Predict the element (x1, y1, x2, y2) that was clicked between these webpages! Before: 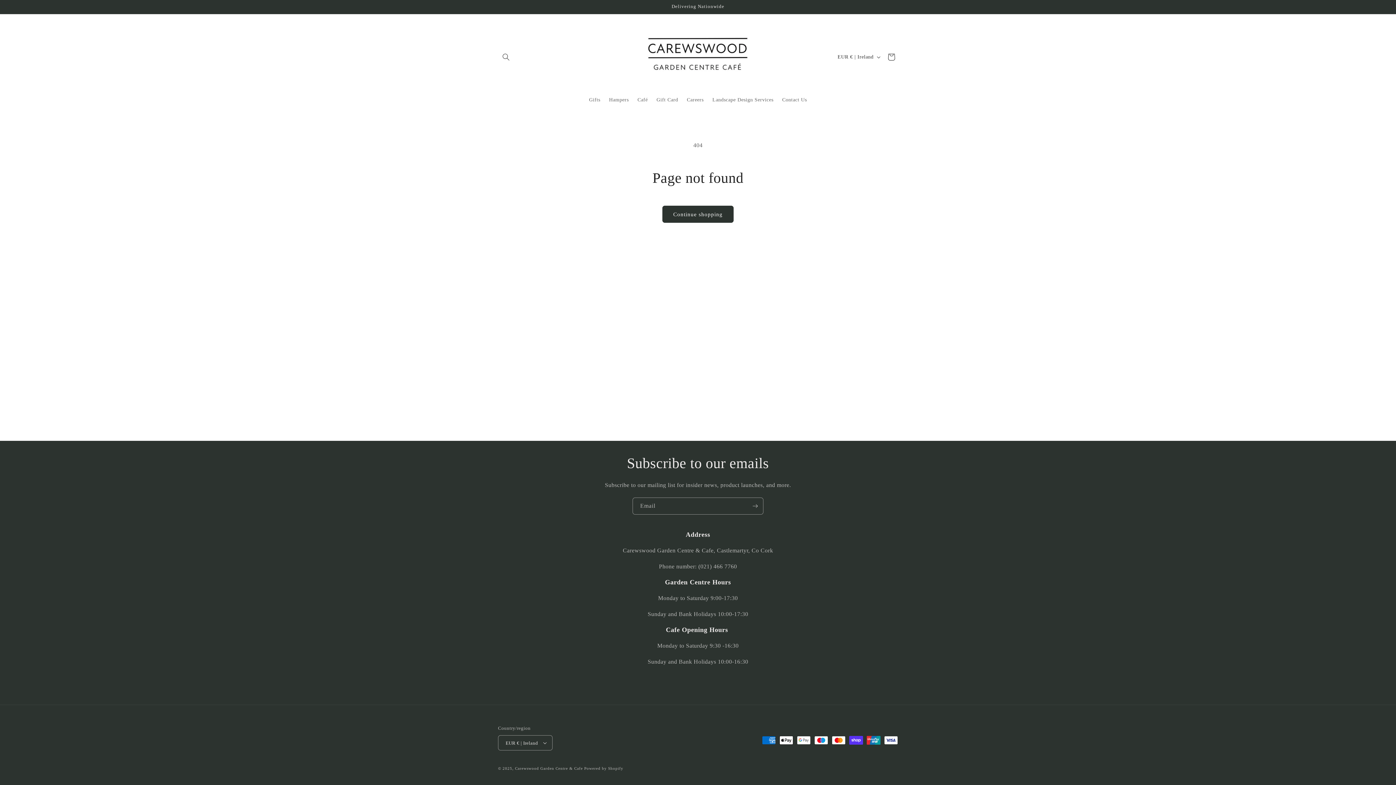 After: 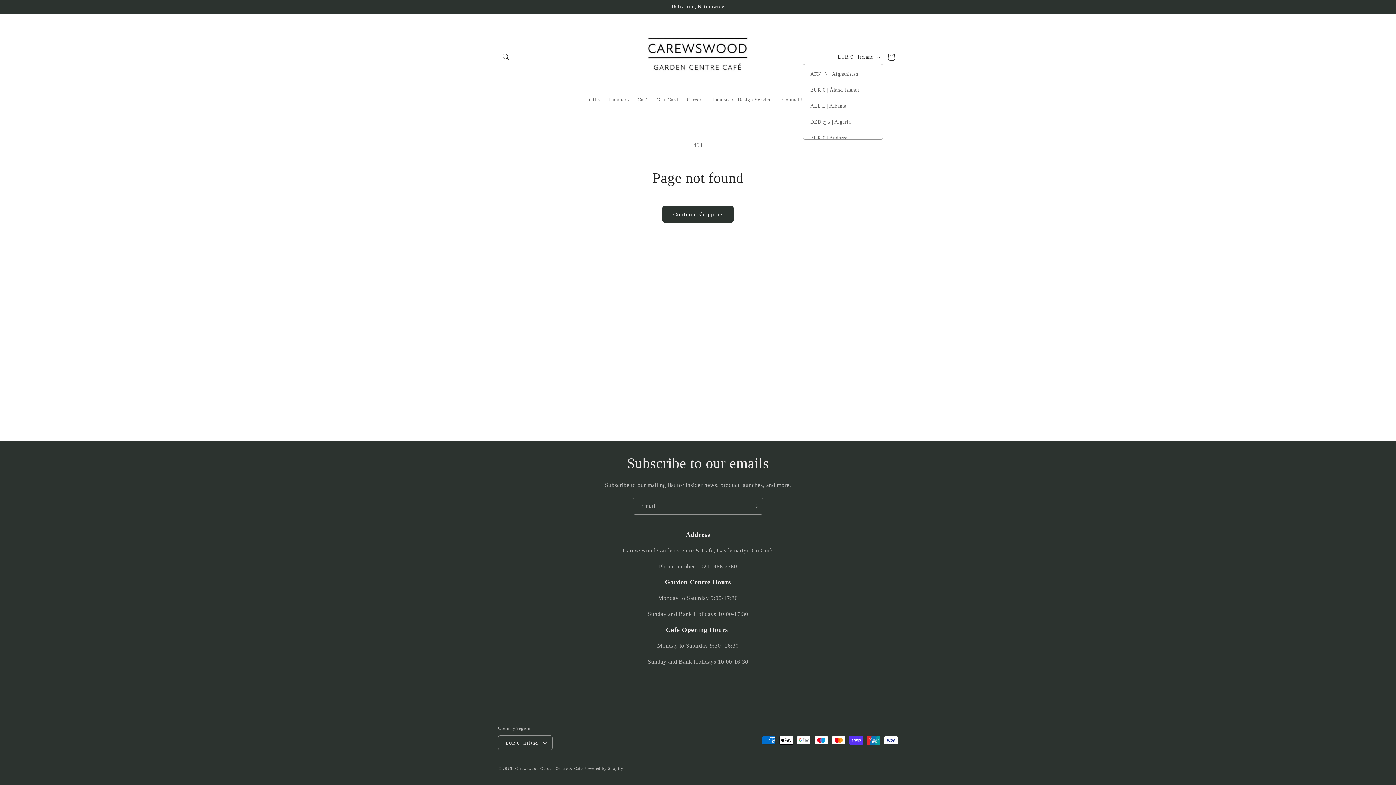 Action: label: EUR € | Ireland bbox: (833, 50, 883, 63)